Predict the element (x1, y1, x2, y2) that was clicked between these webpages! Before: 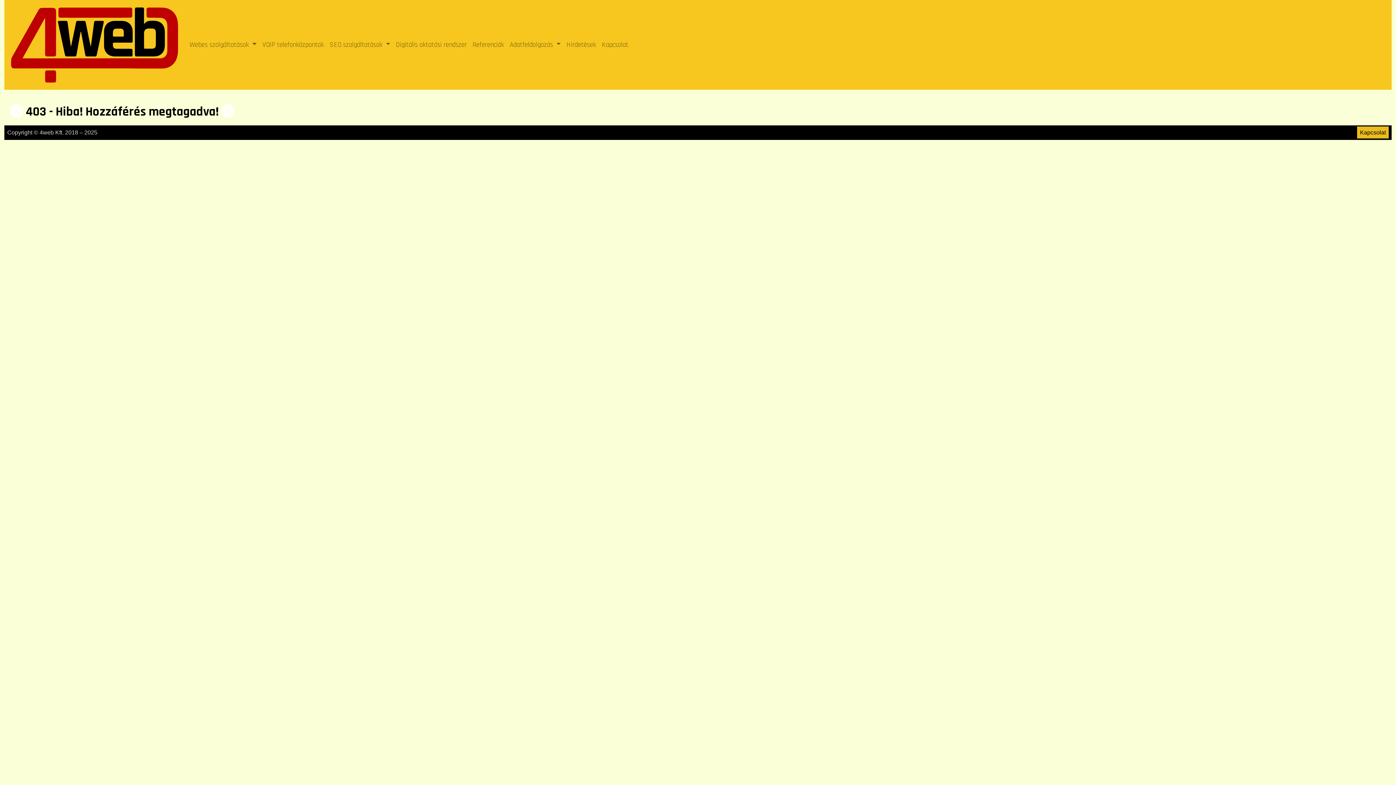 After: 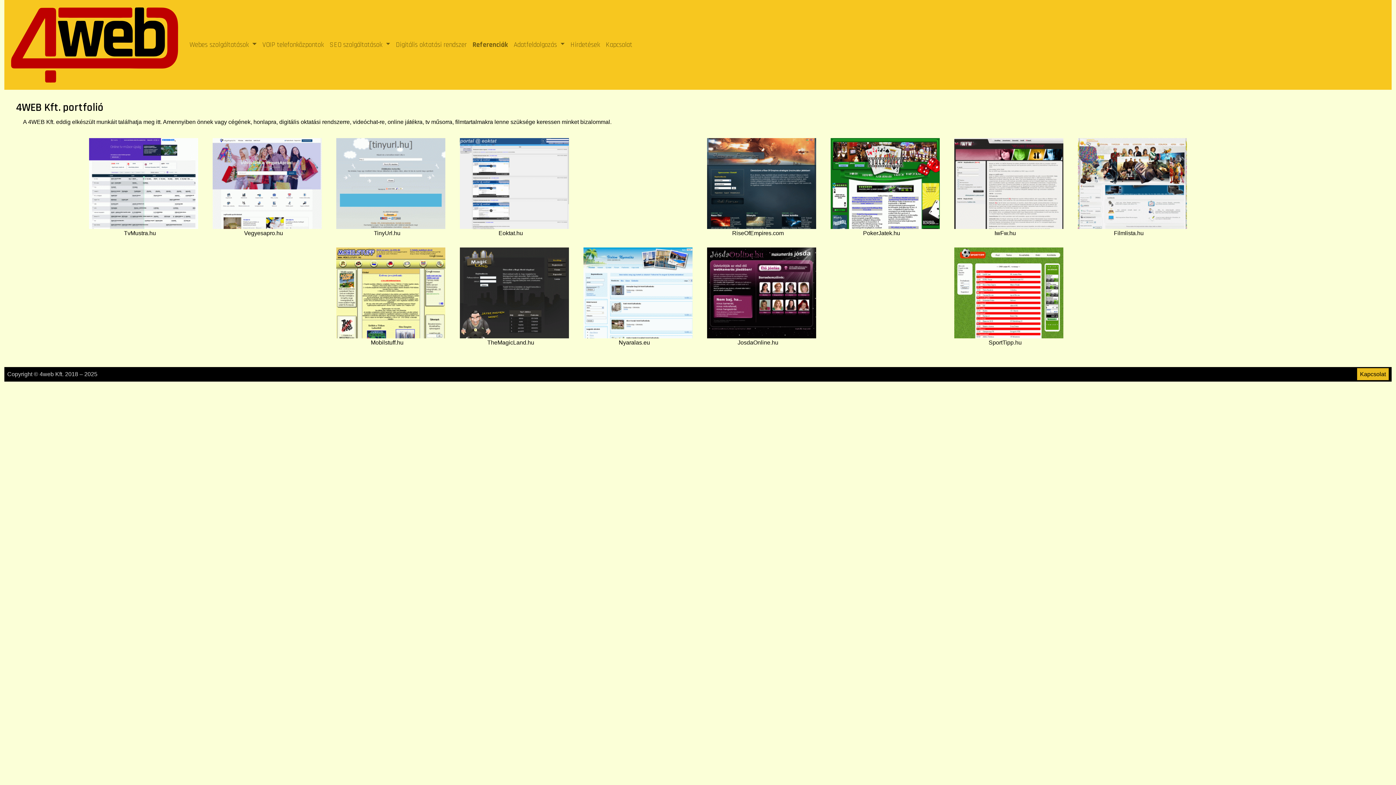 Action: bbox: (469, 36, 506, 52) label: Referenciák